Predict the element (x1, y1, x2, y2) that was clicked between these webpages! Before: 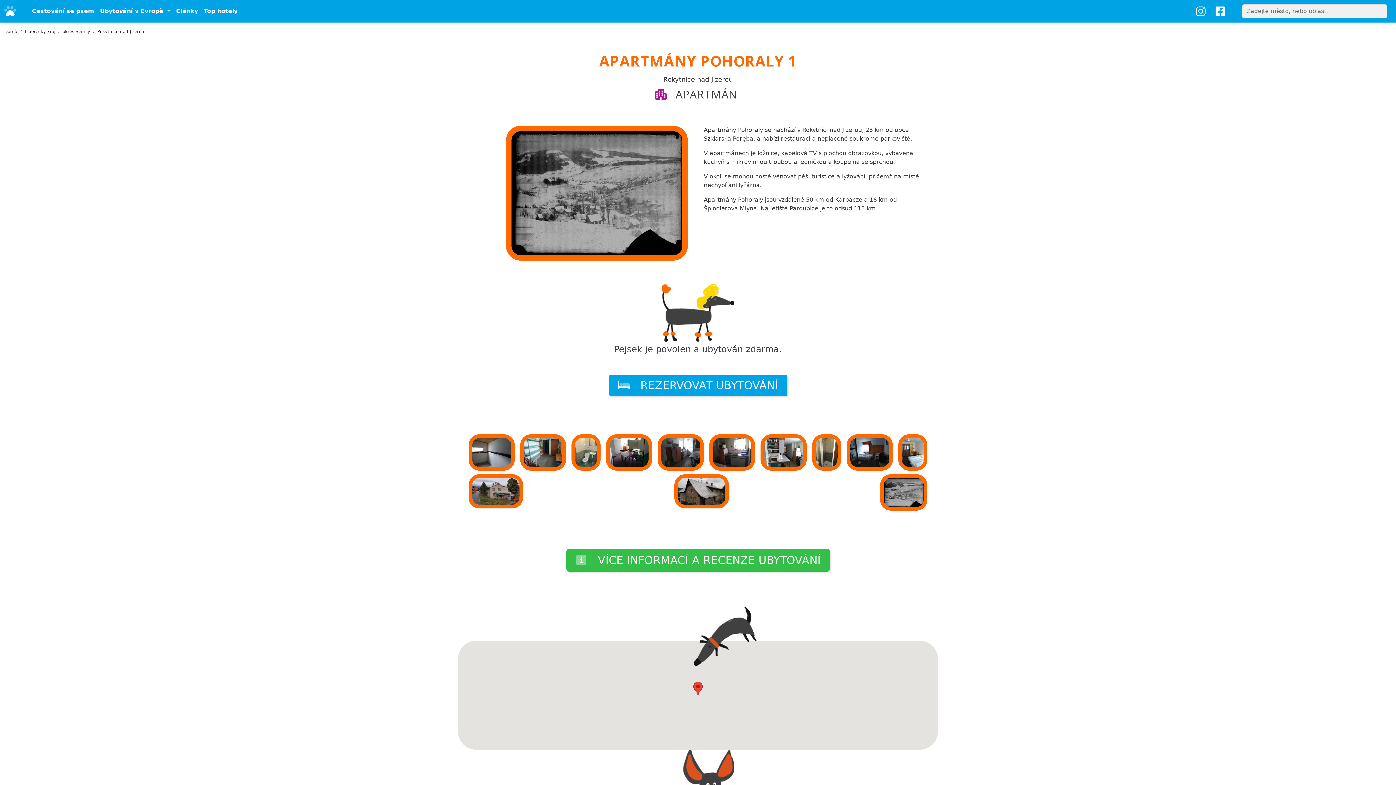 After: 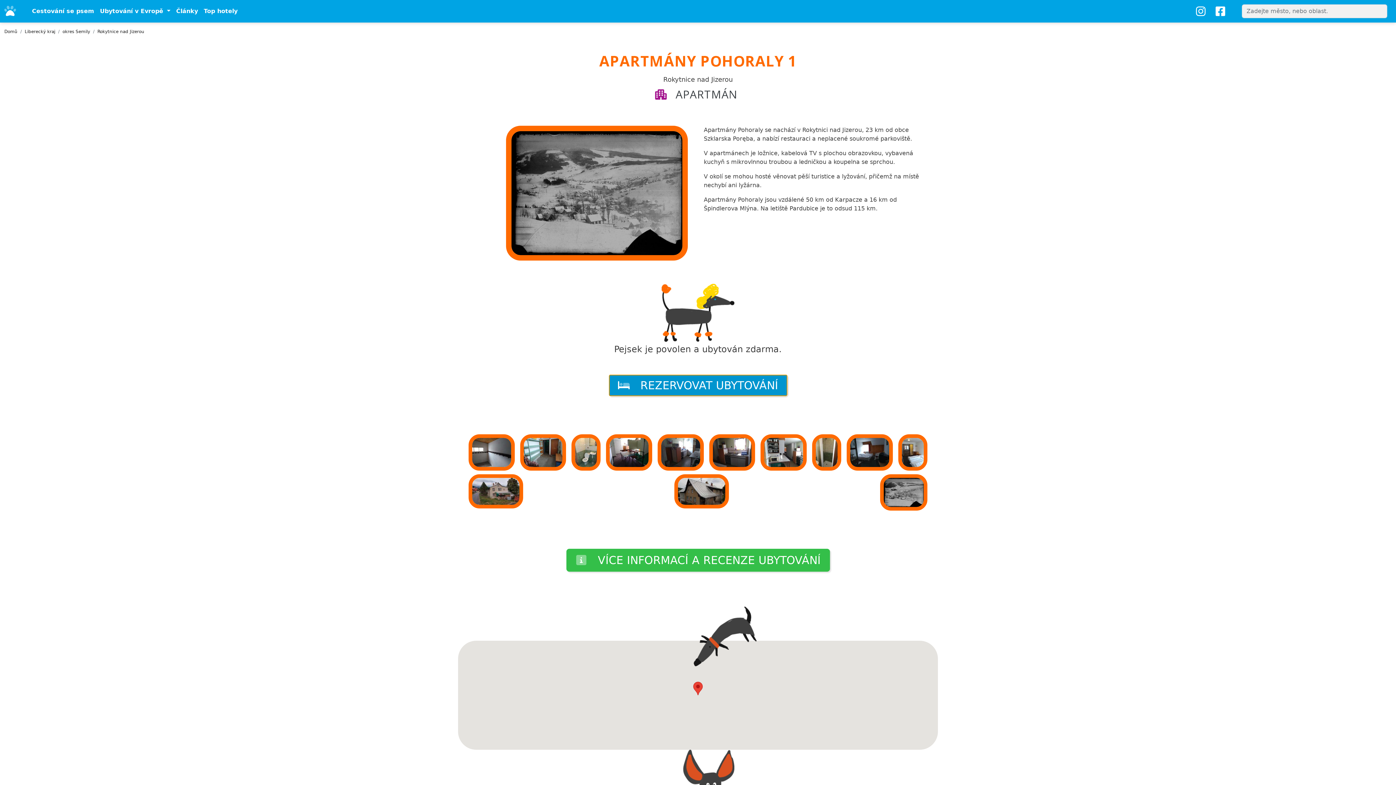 Action: label:  REZERVOVAT UBYTOVÁNÍ bbox: (608, 381, 787, 388)